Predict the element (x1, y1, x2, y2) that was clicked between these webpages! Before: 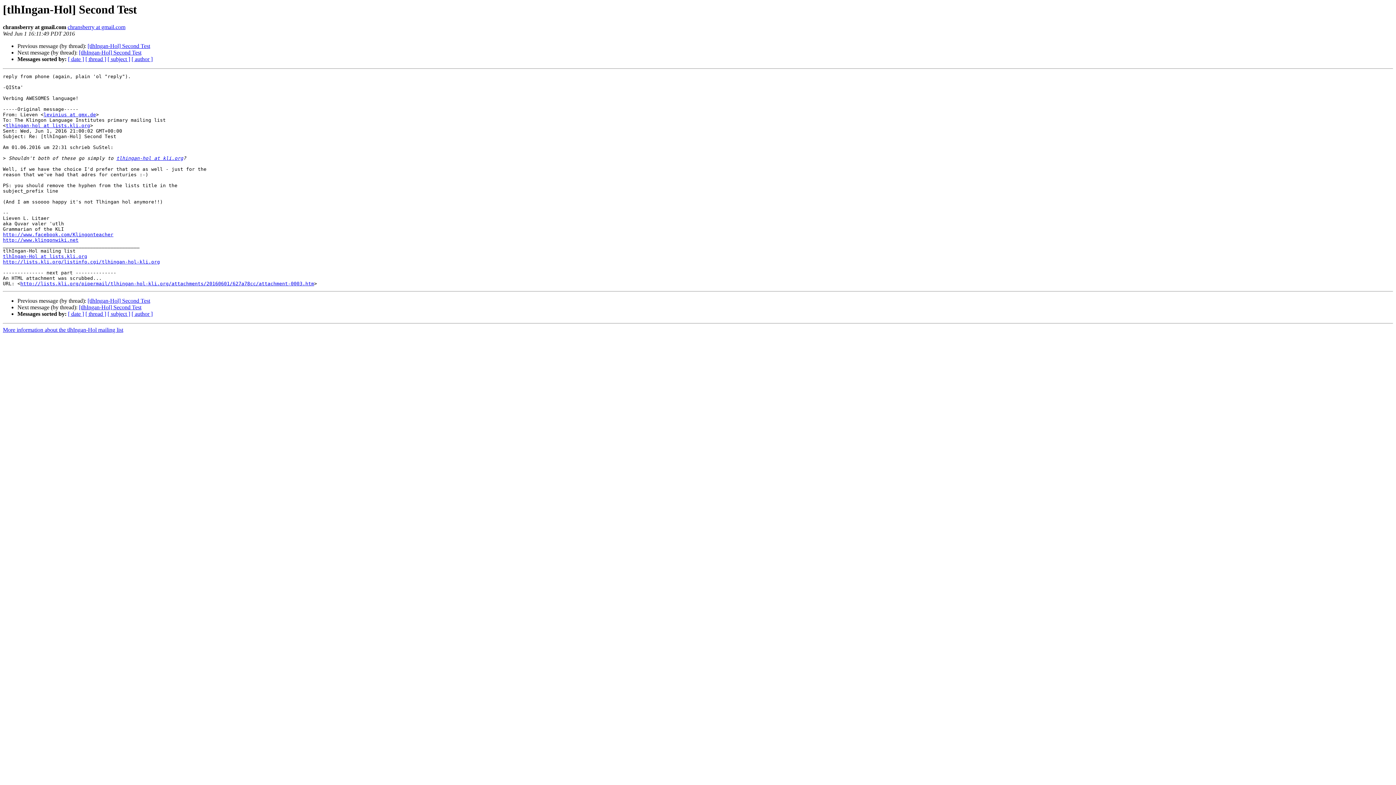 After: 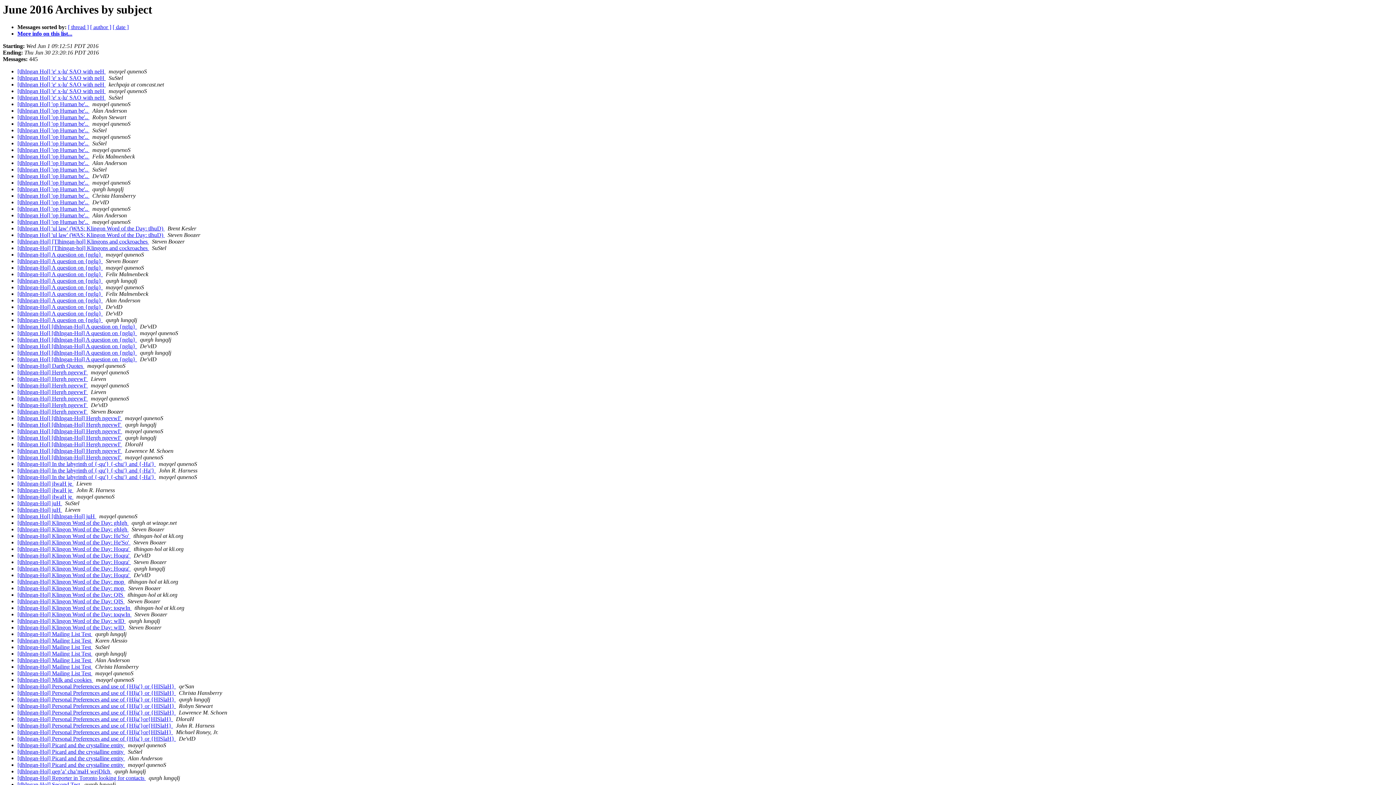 Action: label: [ subject ] bbox: (107, 56, 130, 62)